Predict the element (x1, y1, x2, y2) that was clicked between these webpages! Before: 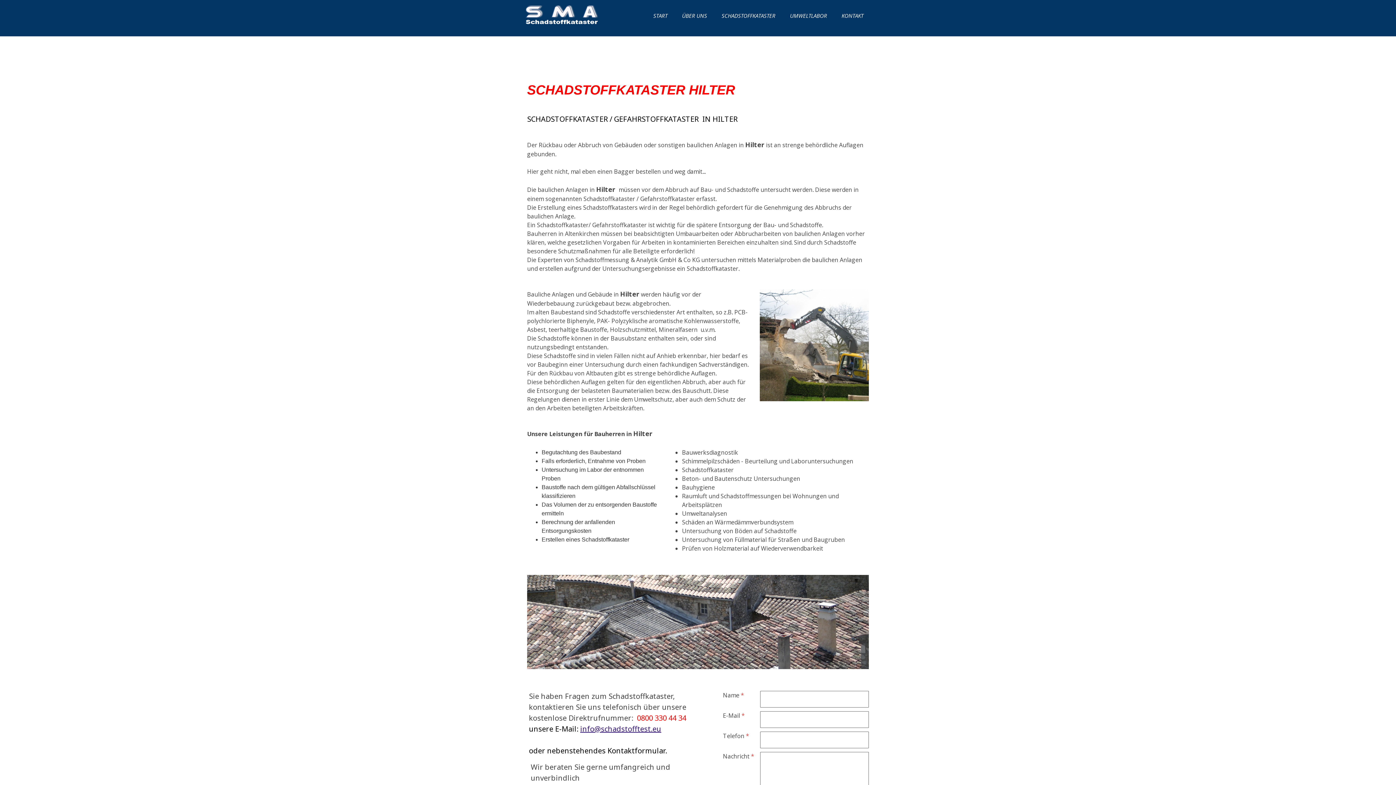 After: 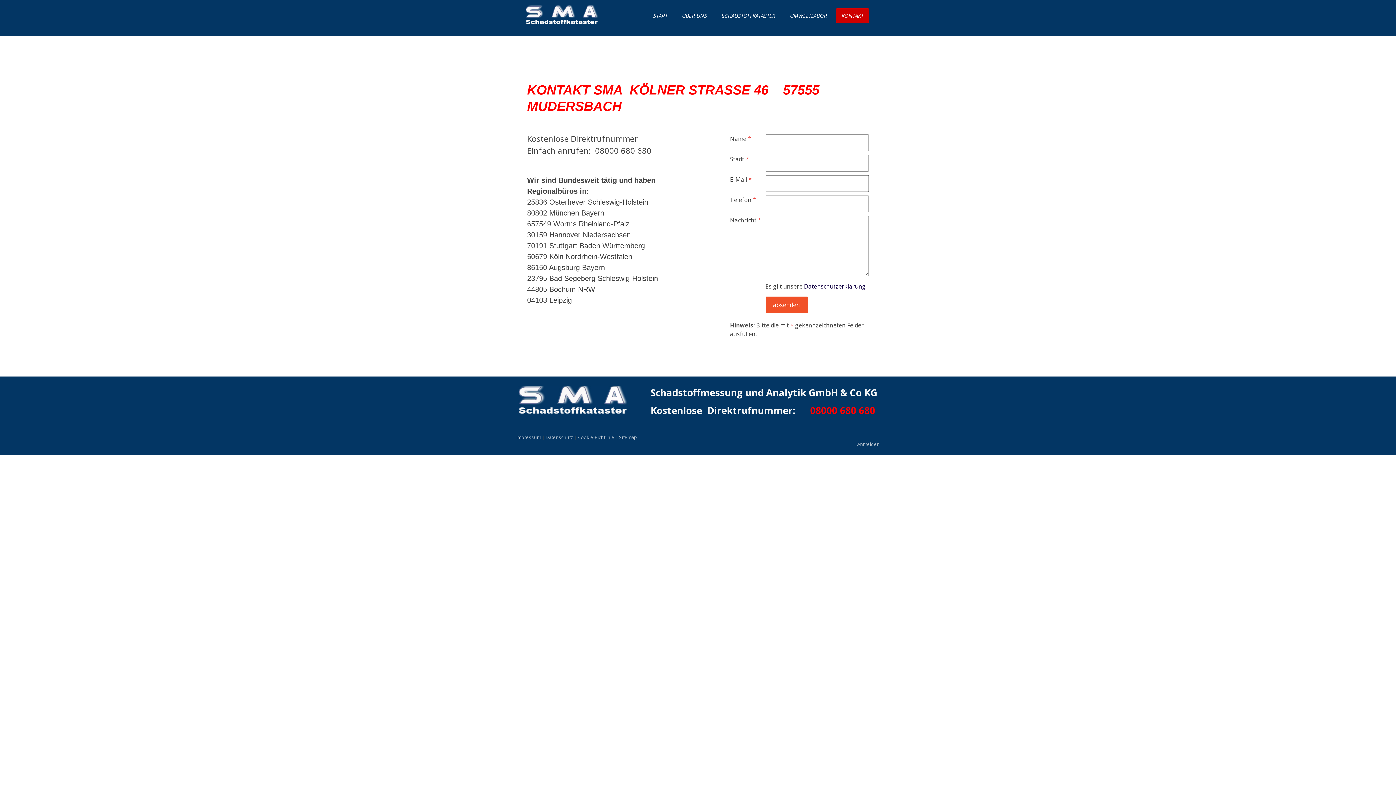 Action: bbox: (836, 8, 869, 22) label: KONTAKT